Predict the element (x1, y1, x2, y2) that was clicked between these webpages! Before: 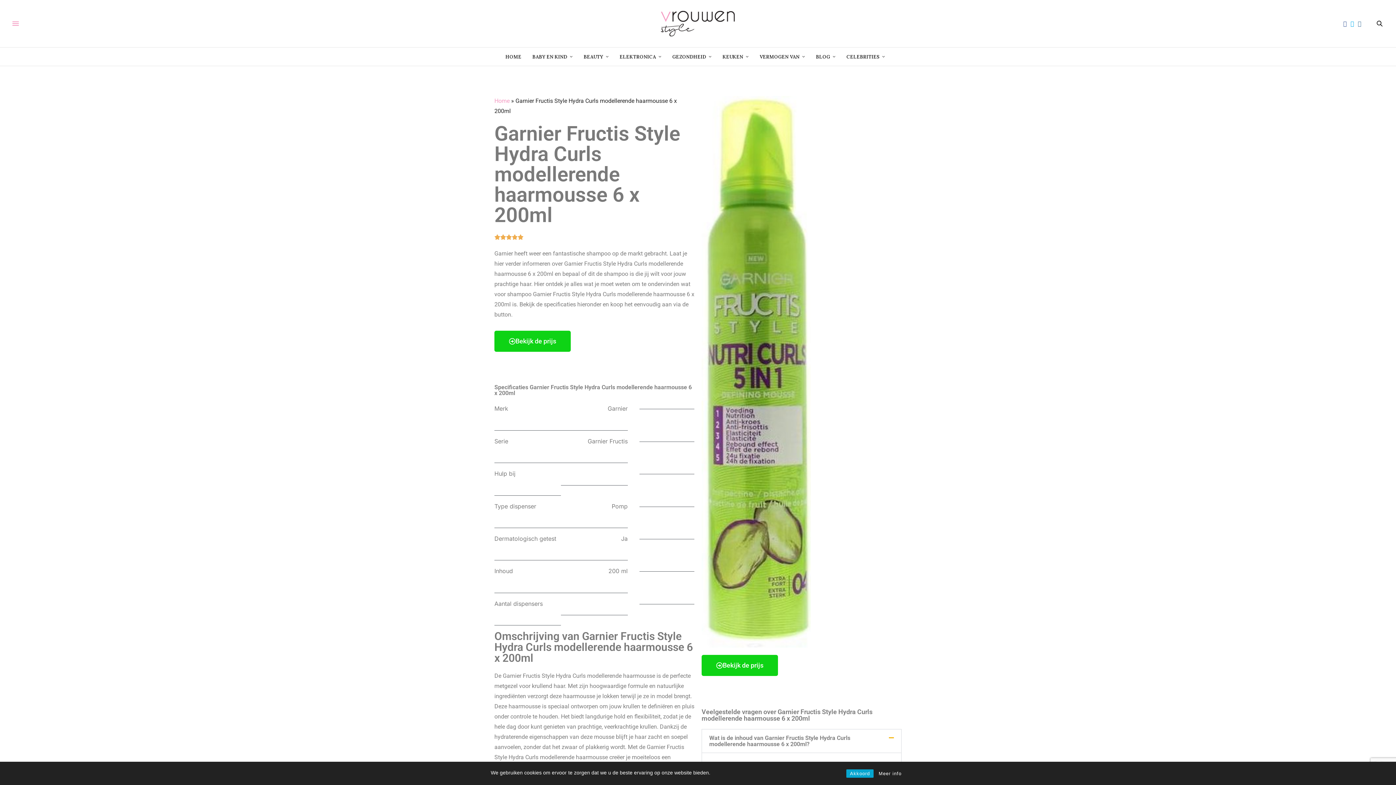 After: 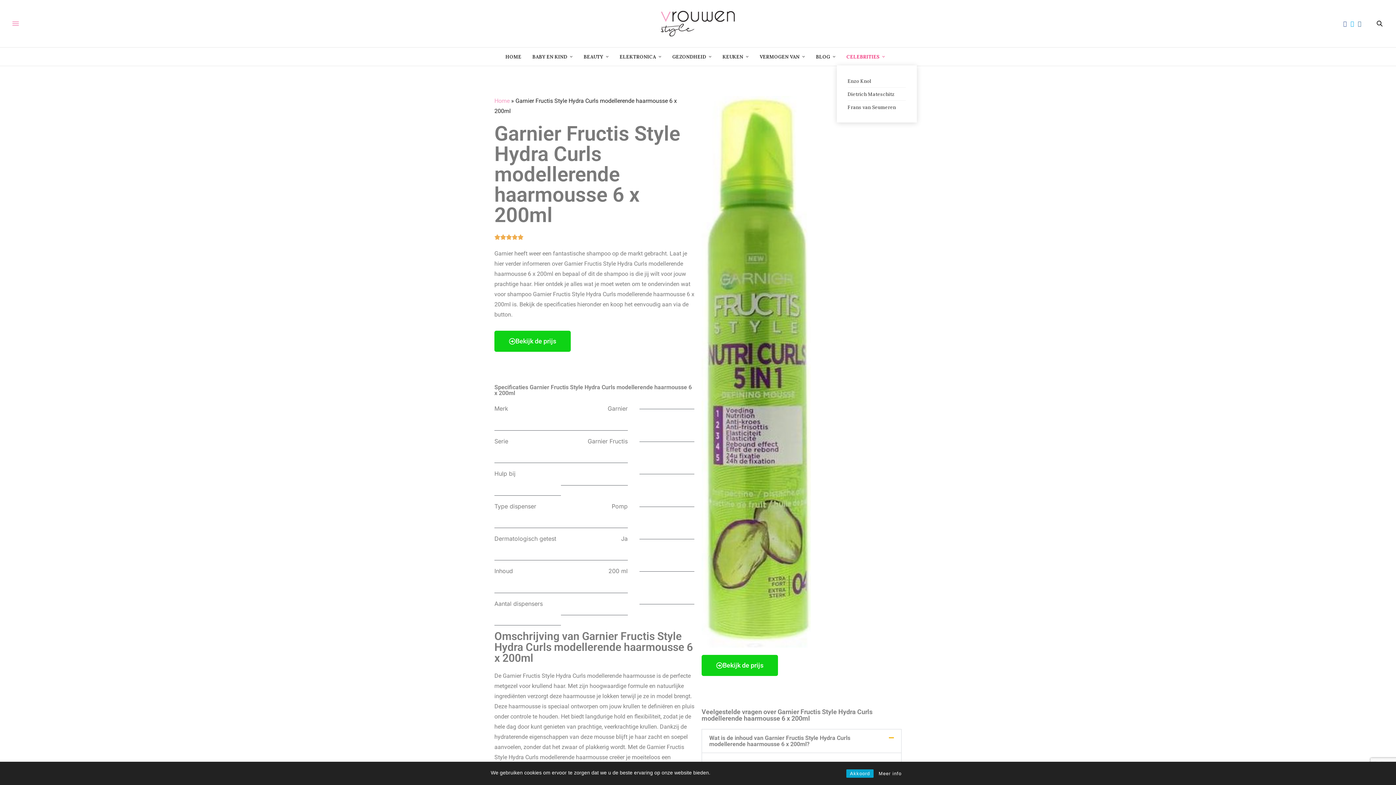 Action: label: CELEBRITIES bbox: (846, 47, 885, 65)